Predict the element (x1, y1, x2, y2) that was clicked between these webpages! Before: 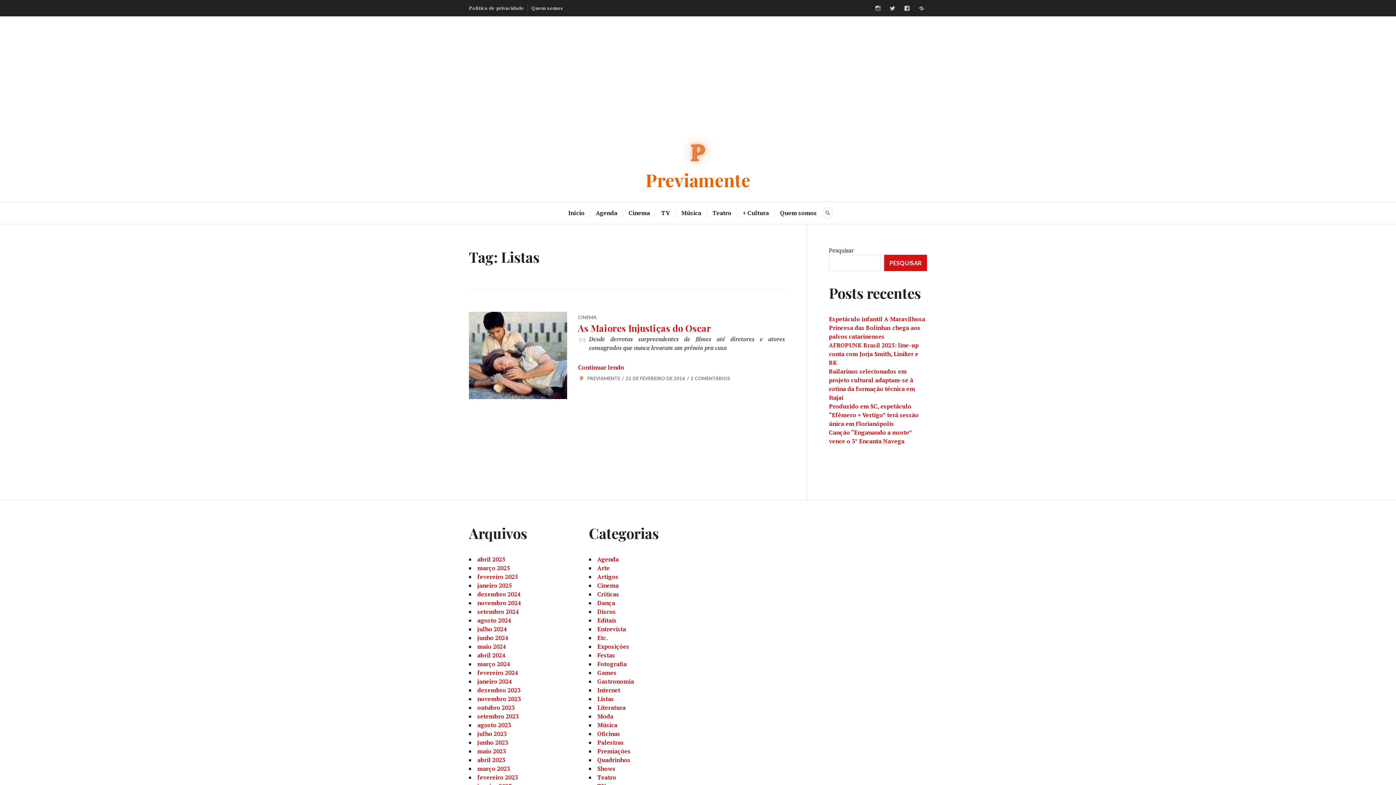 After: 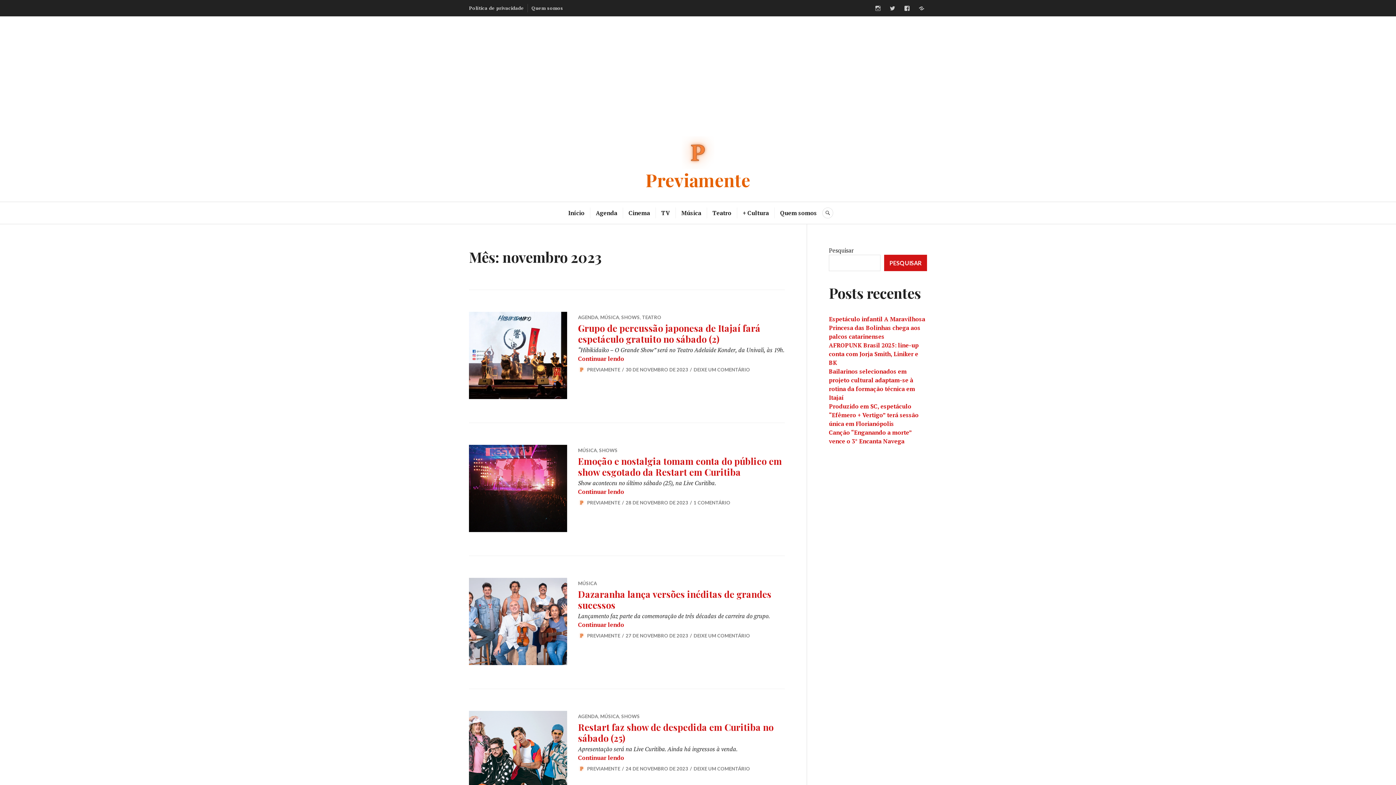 Action: label: novembro 2023 bbox: (477, 695, 521, 703)